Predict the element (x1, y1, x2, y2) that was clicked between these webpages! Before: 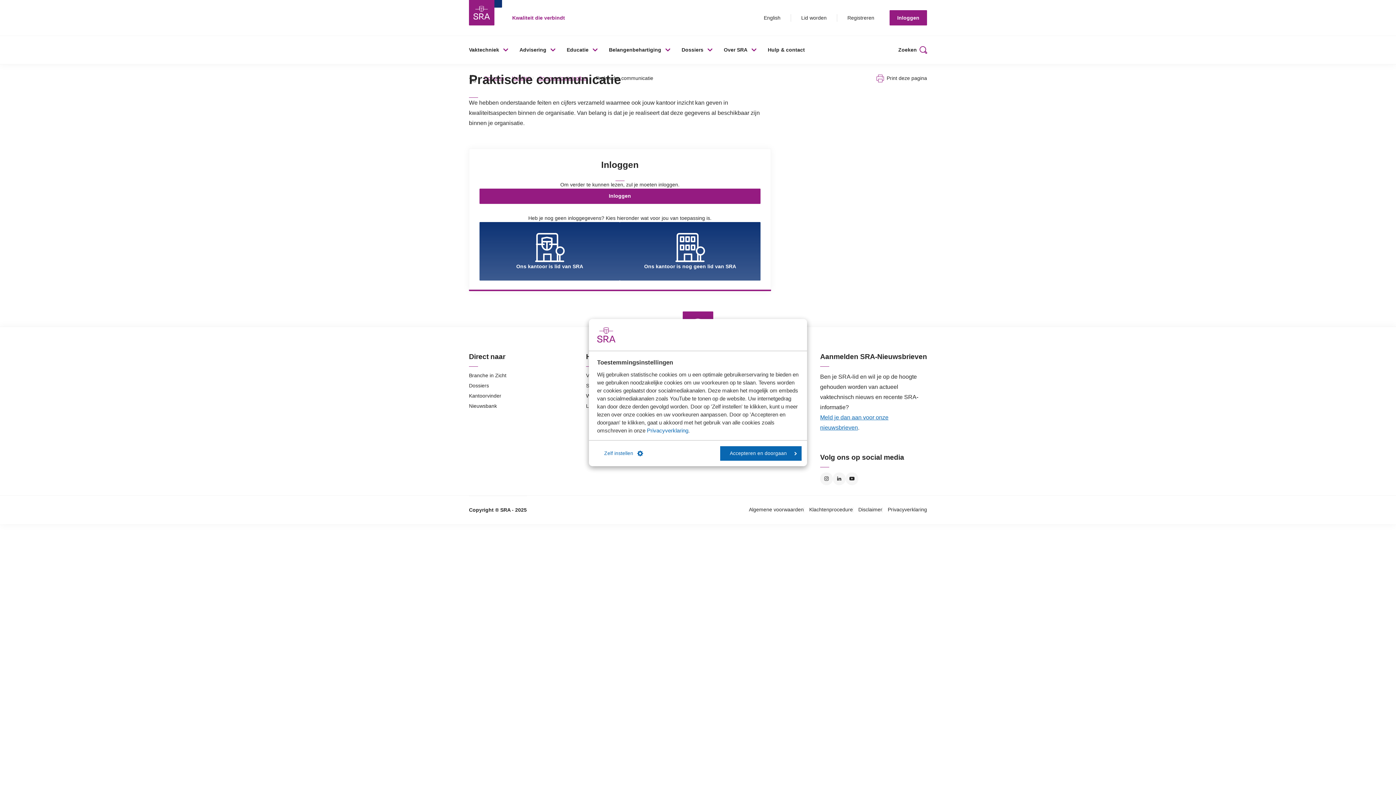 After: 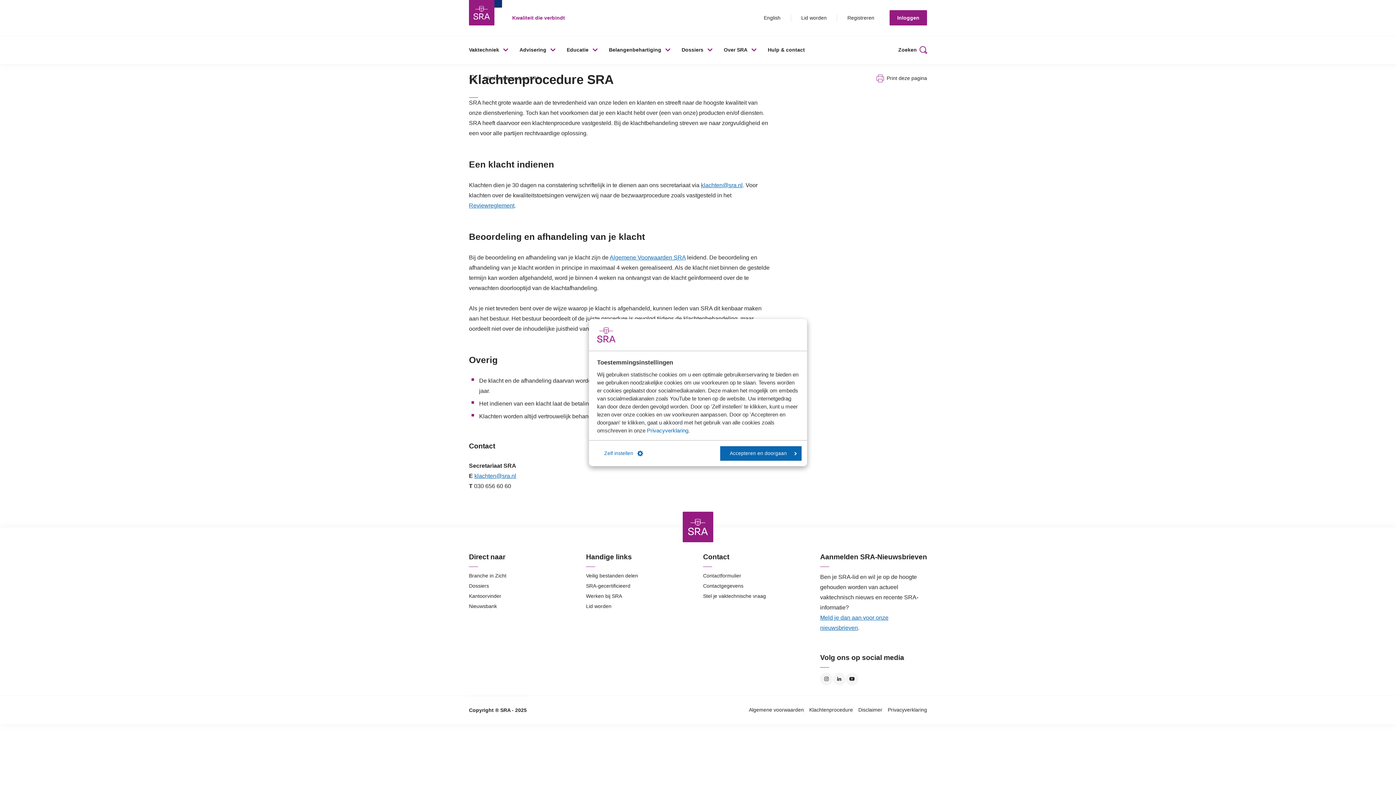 Action: bbox: (809, 506, 853, 513) label: Klachtenprocedure